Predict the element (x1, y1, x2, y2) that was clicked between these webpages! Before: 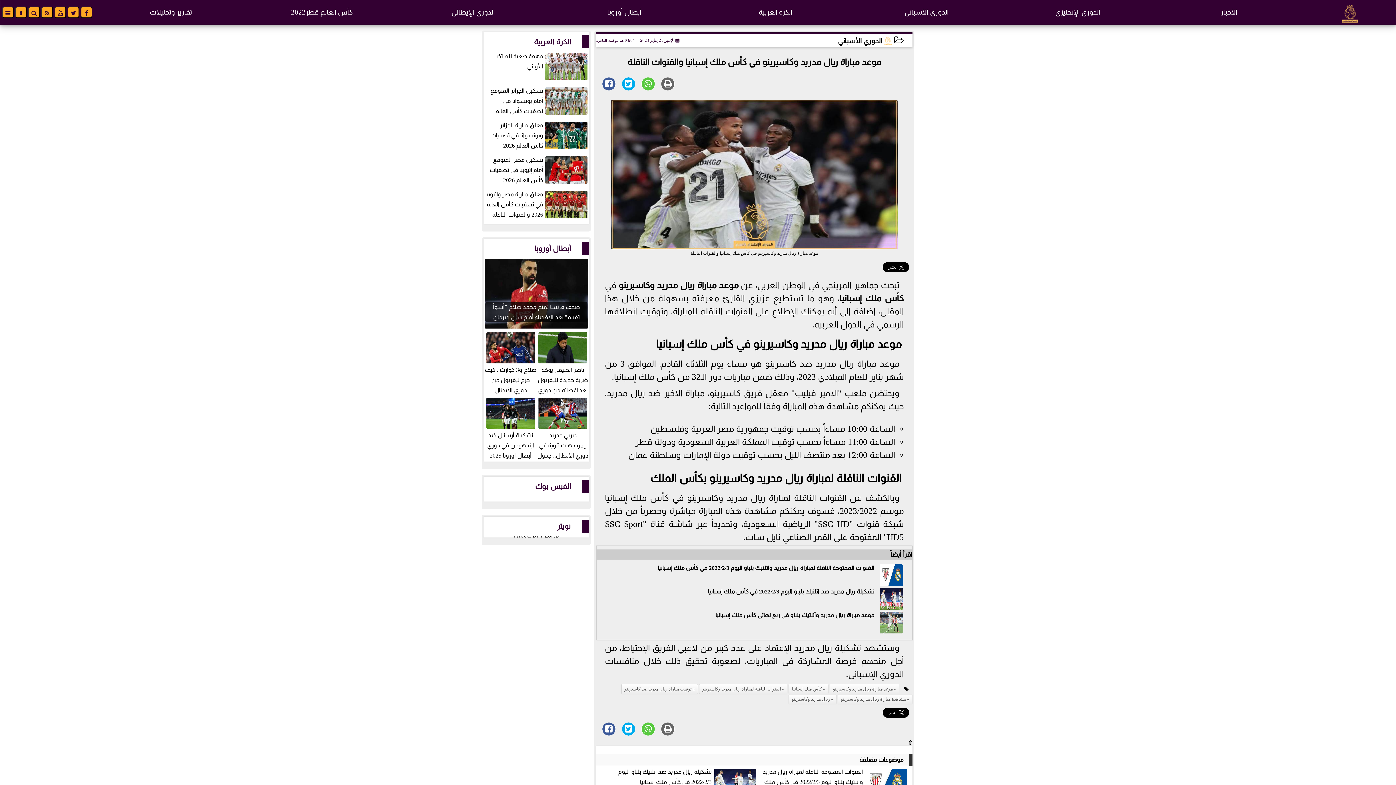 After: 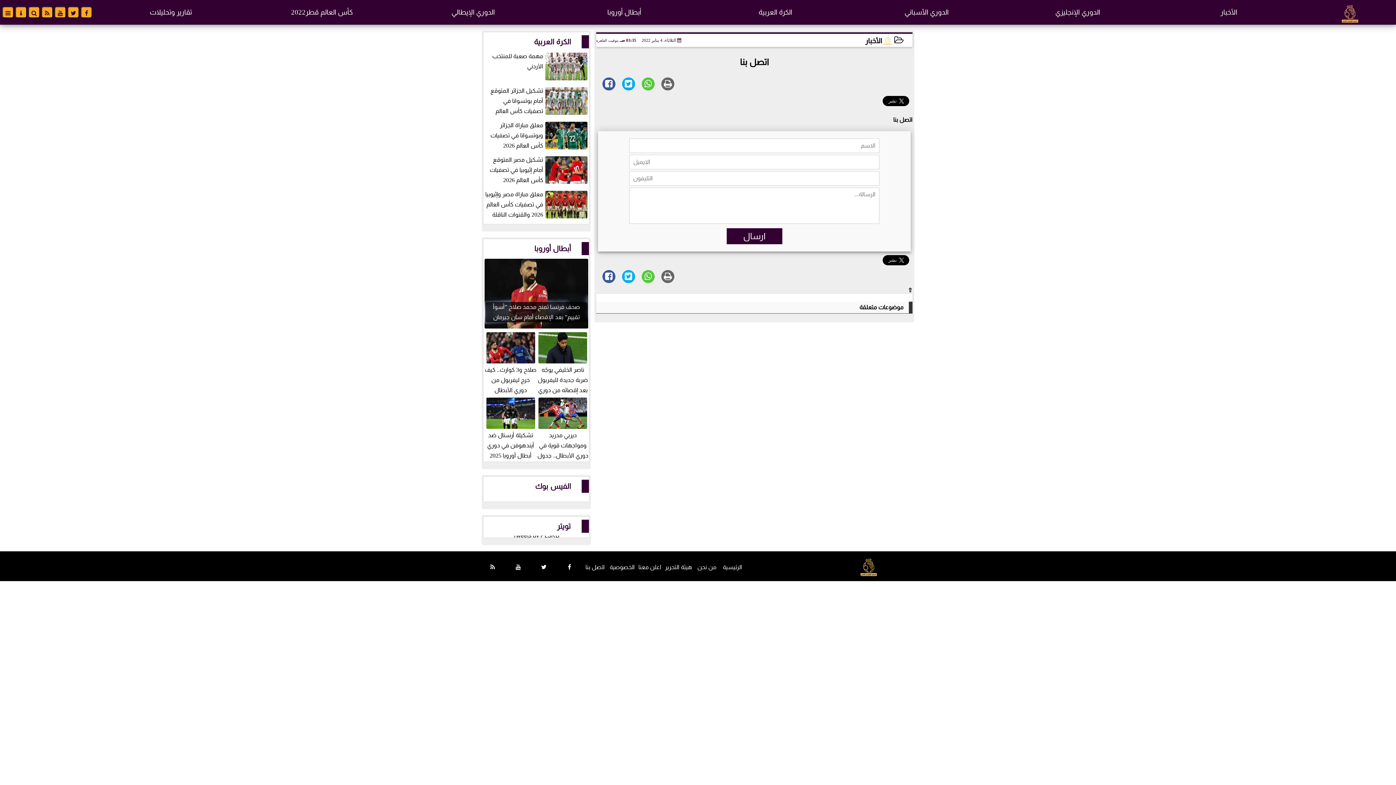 Action: bbox: (15, 6, 26, 18)